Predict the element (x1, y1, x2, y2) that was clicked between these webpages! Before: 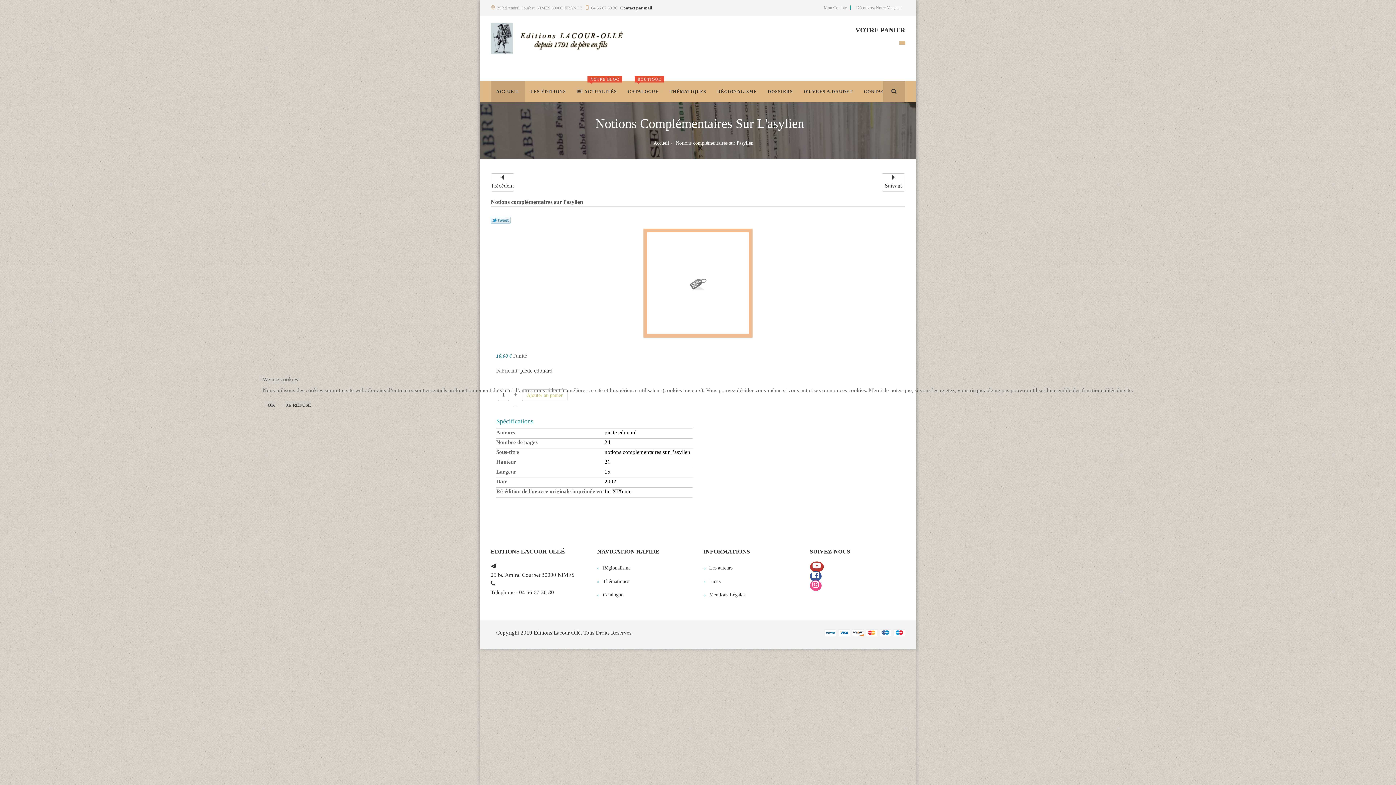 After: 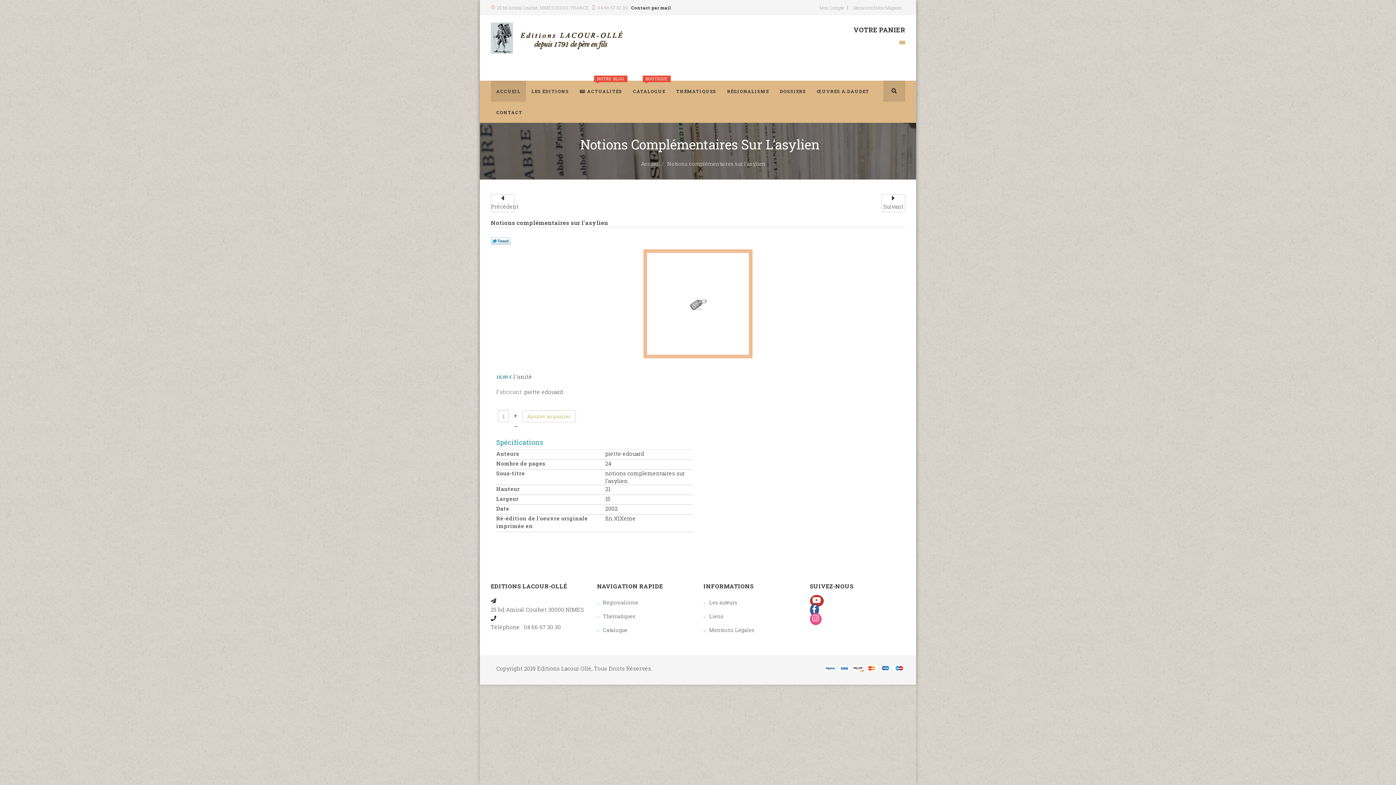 Action: bbox: (262, 399, 279, 411) label: OK